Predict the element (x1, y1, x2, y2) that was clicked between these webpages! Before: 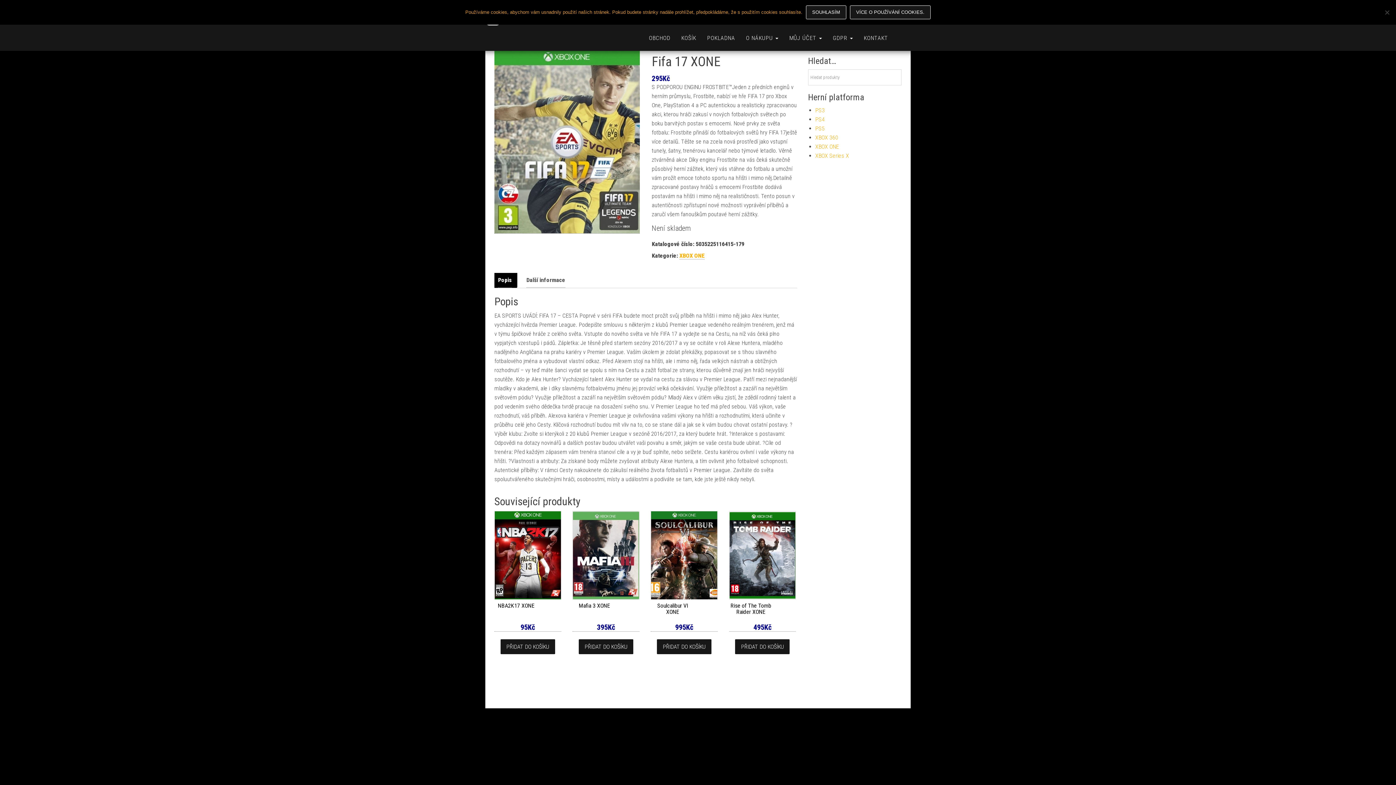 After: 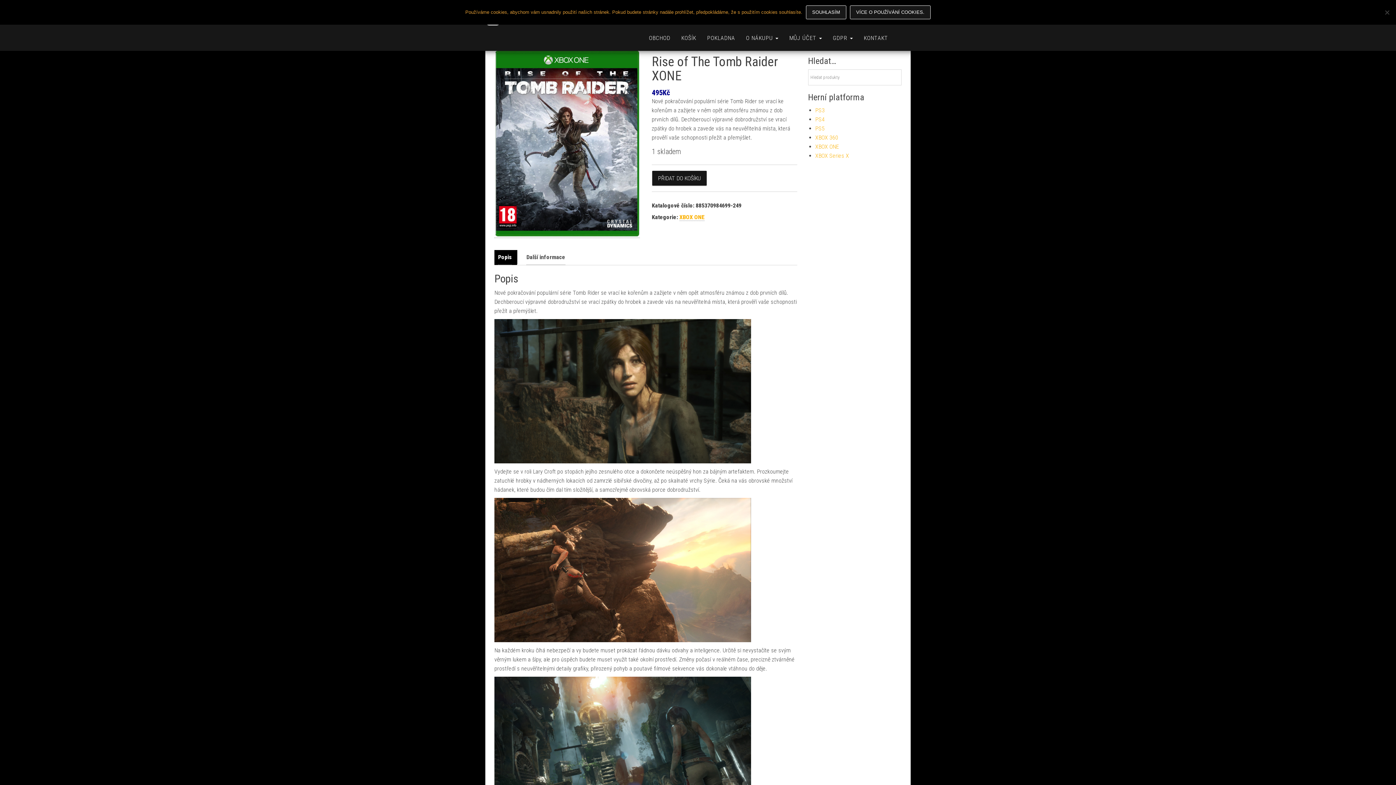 Action: bbox: (729, 511, 796, 632) label: Rise of The Tomb Raider XONE
495Kč